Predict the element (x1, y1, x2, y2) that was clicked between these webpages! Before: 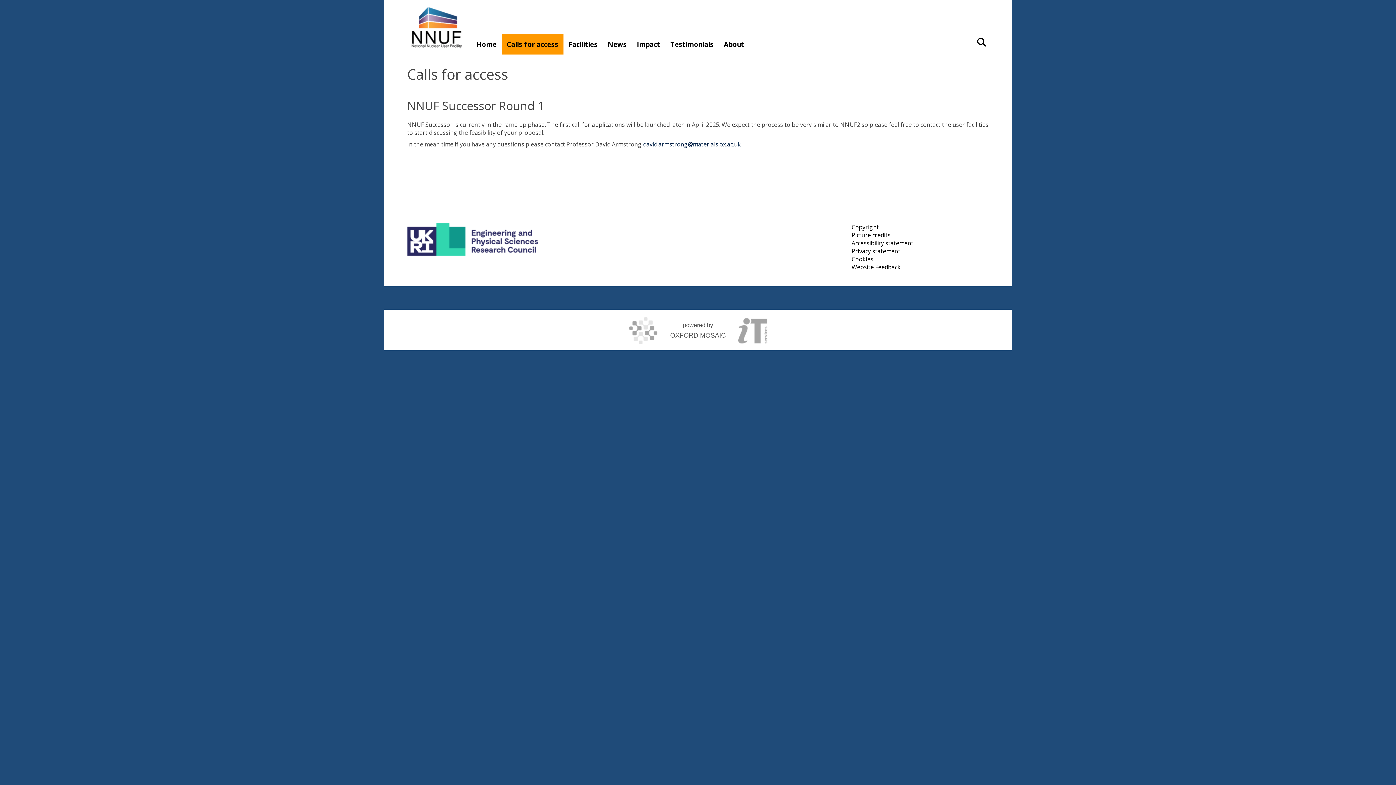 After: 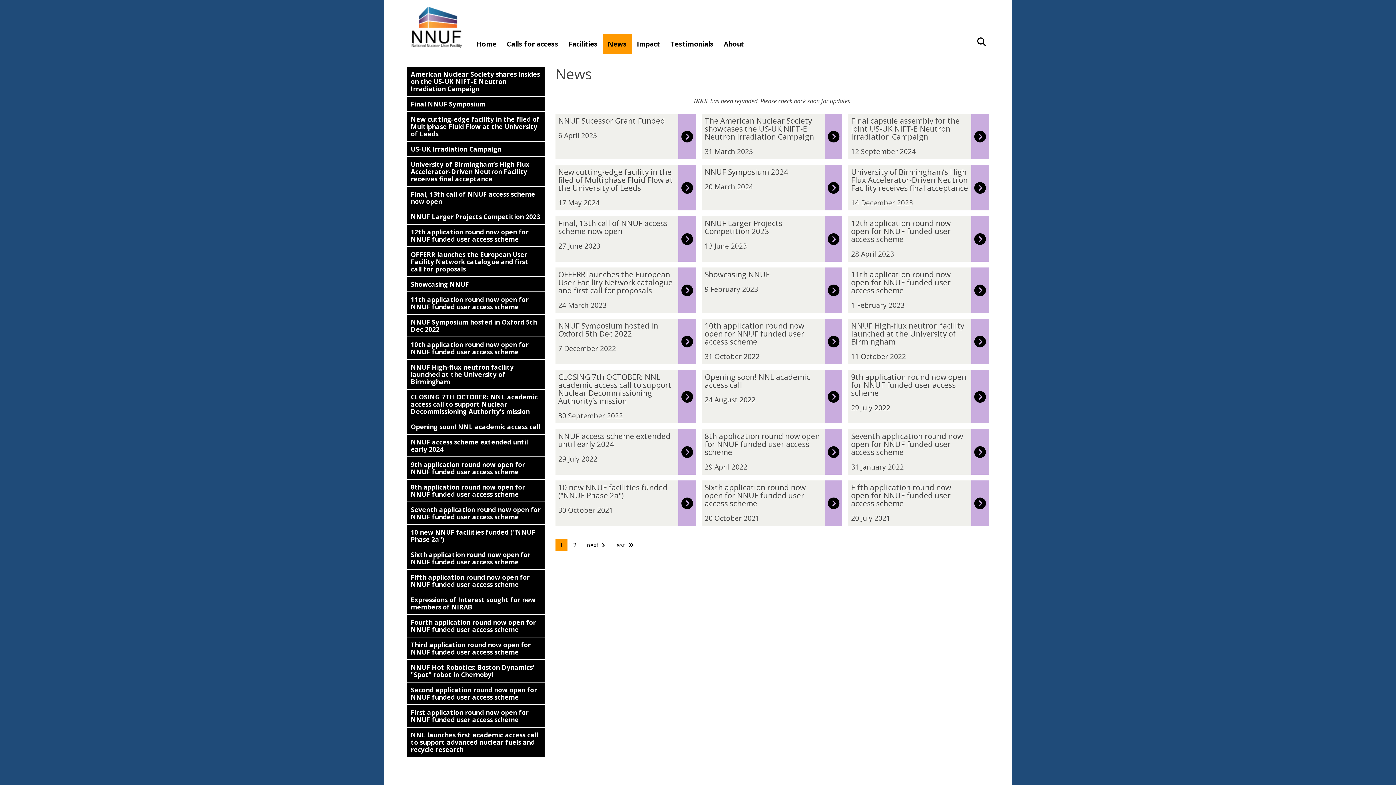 Action: bbox: (602, 34, 632, 54) label: News